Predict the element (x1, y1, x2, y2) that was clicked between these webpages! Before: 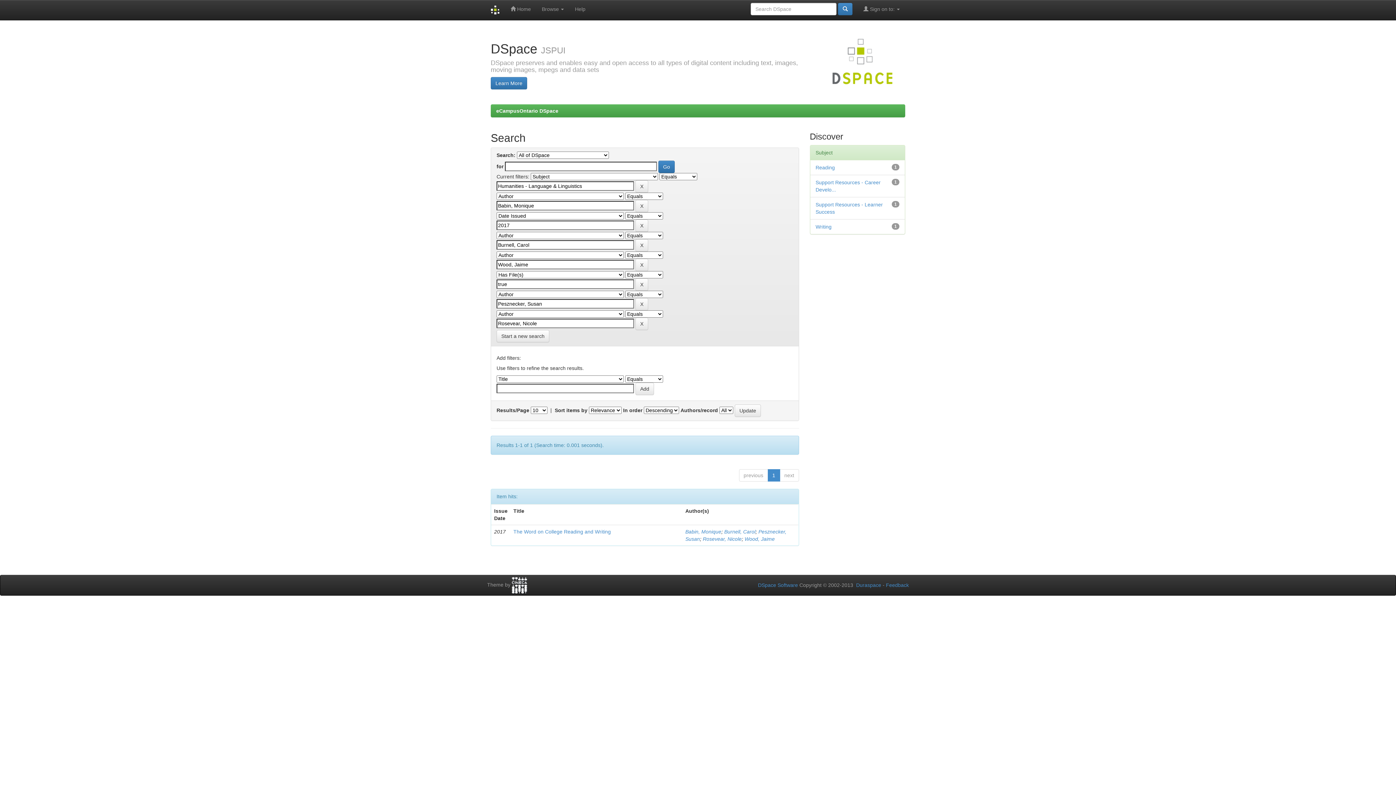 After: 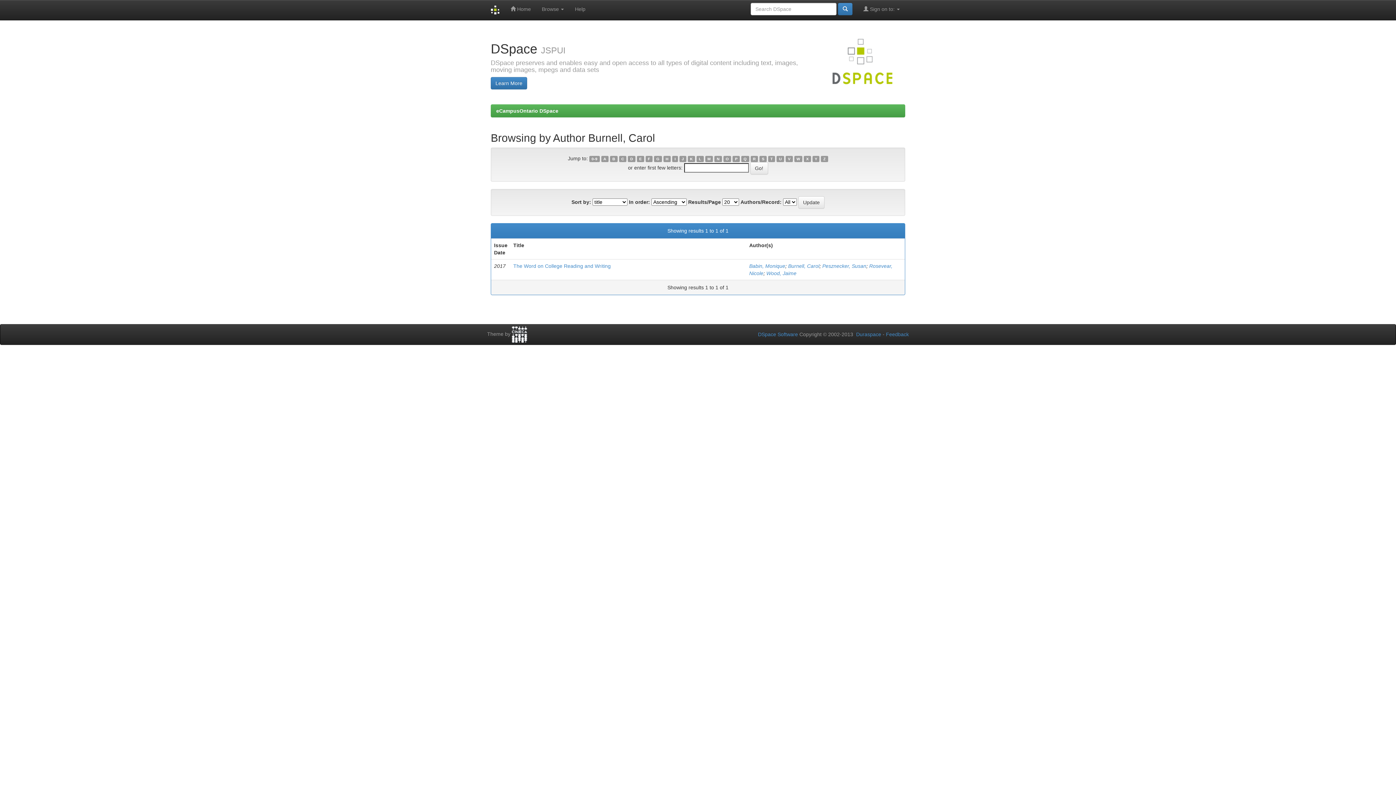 Action: bbox: (724, 529, 755, 534) label: Burnell, Carol